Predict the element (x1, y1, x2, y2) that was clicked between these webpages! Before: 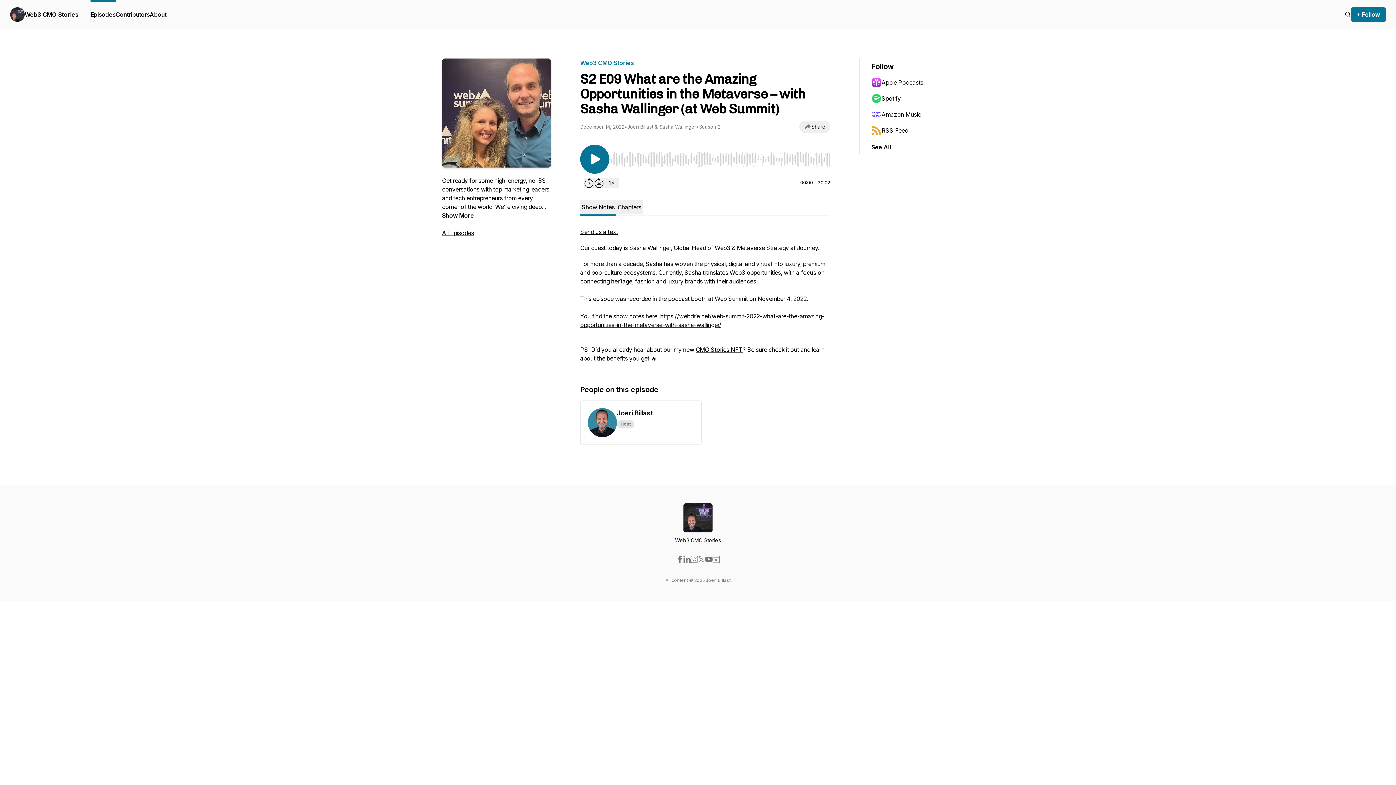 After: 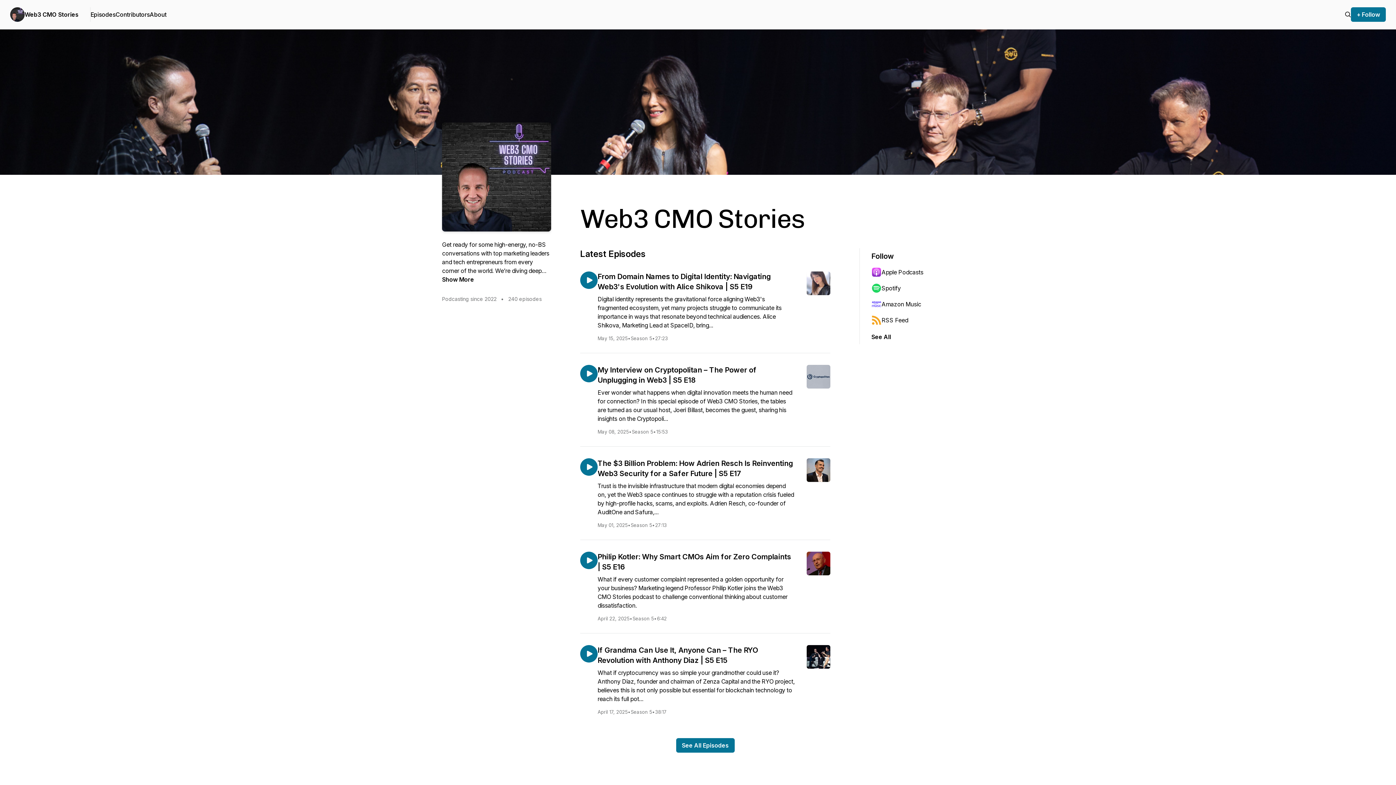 Action: bbox: (10, 7, 24, 21)